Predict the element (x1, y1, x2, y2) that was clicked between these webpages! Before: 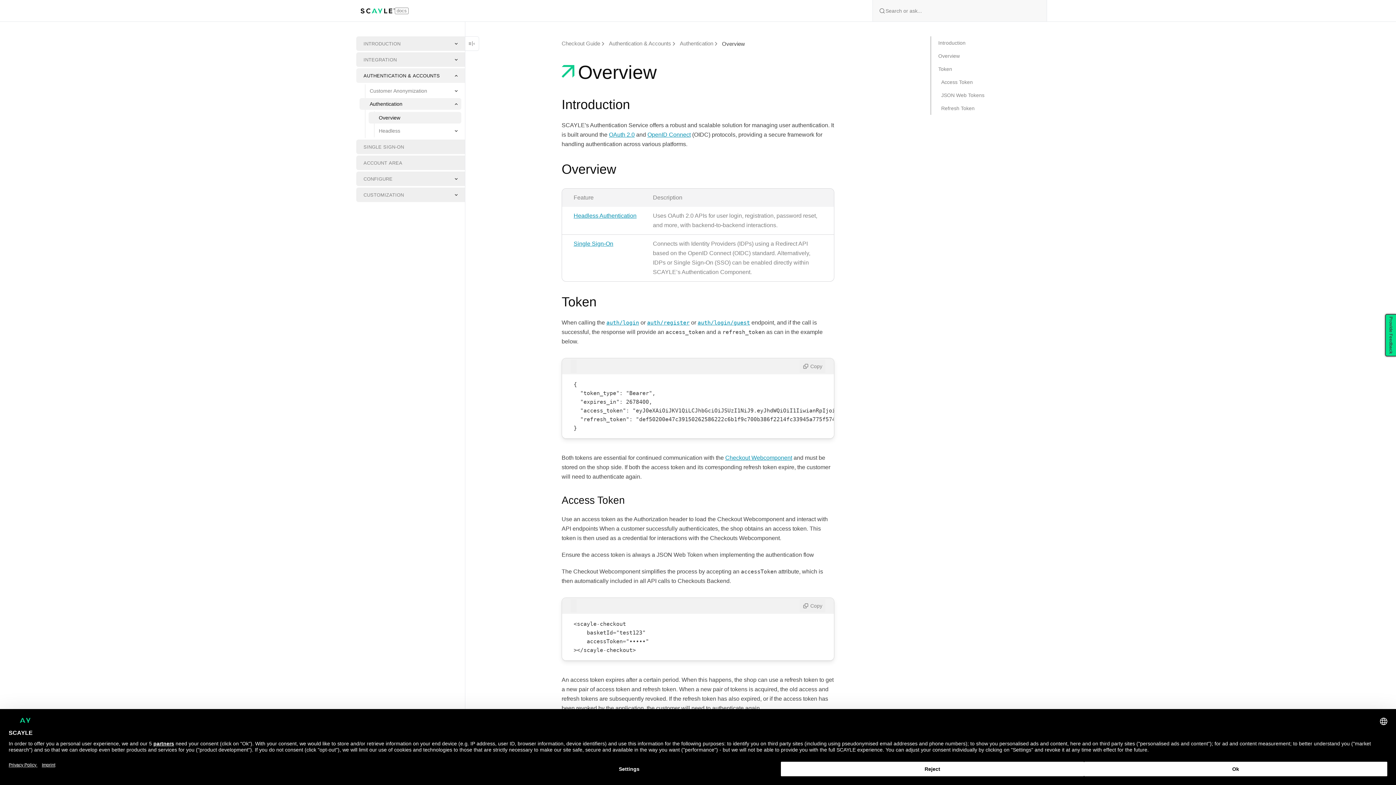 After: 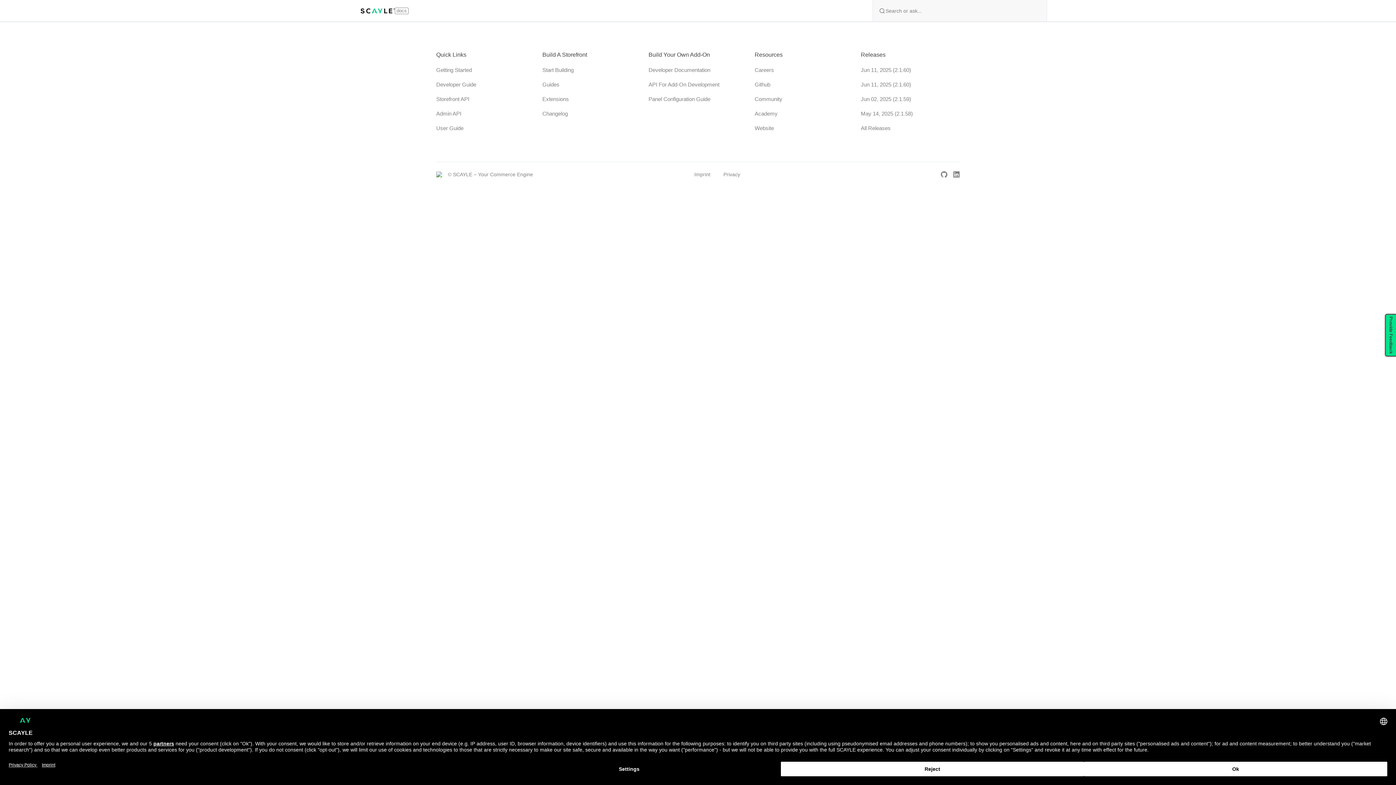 Action: bbox: (573, 212, 636, 218) label: Headless Authentication